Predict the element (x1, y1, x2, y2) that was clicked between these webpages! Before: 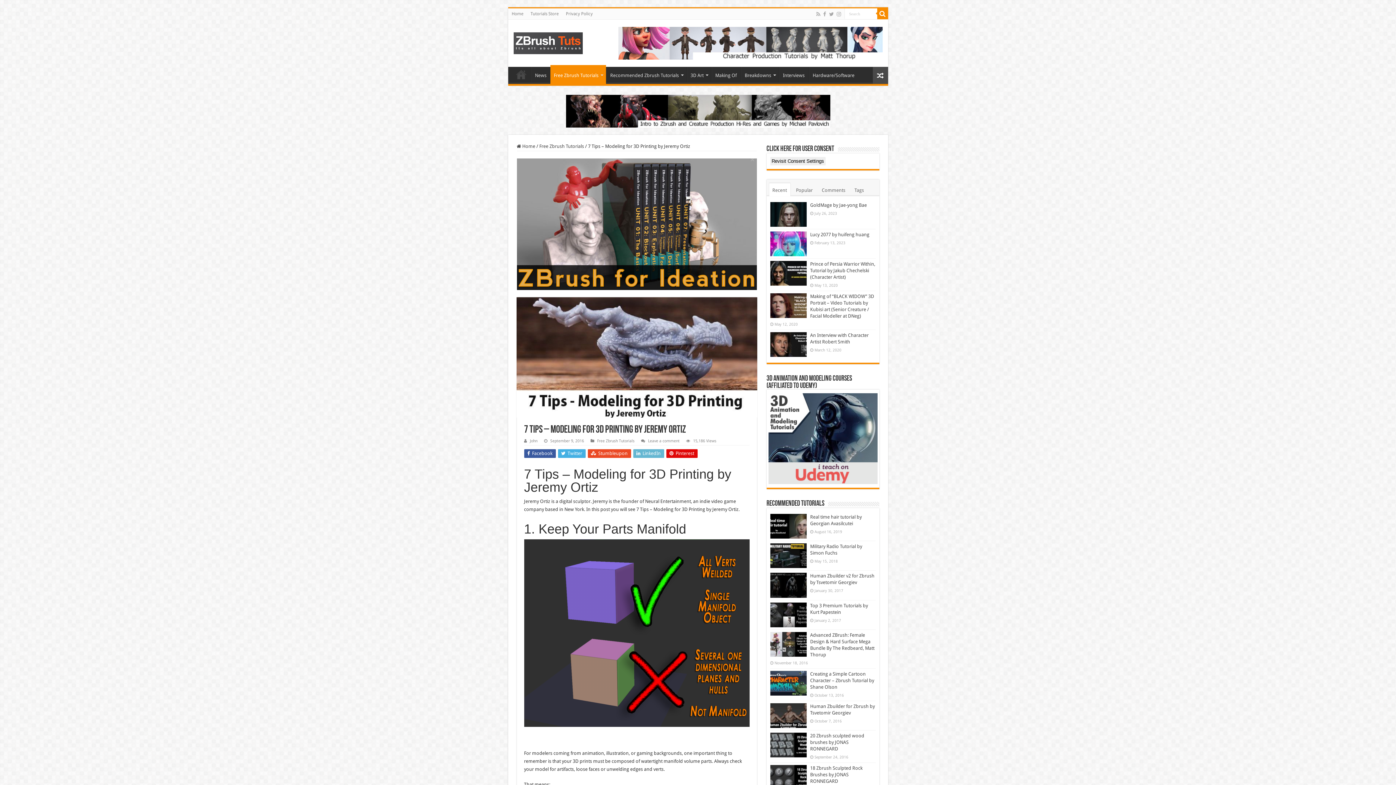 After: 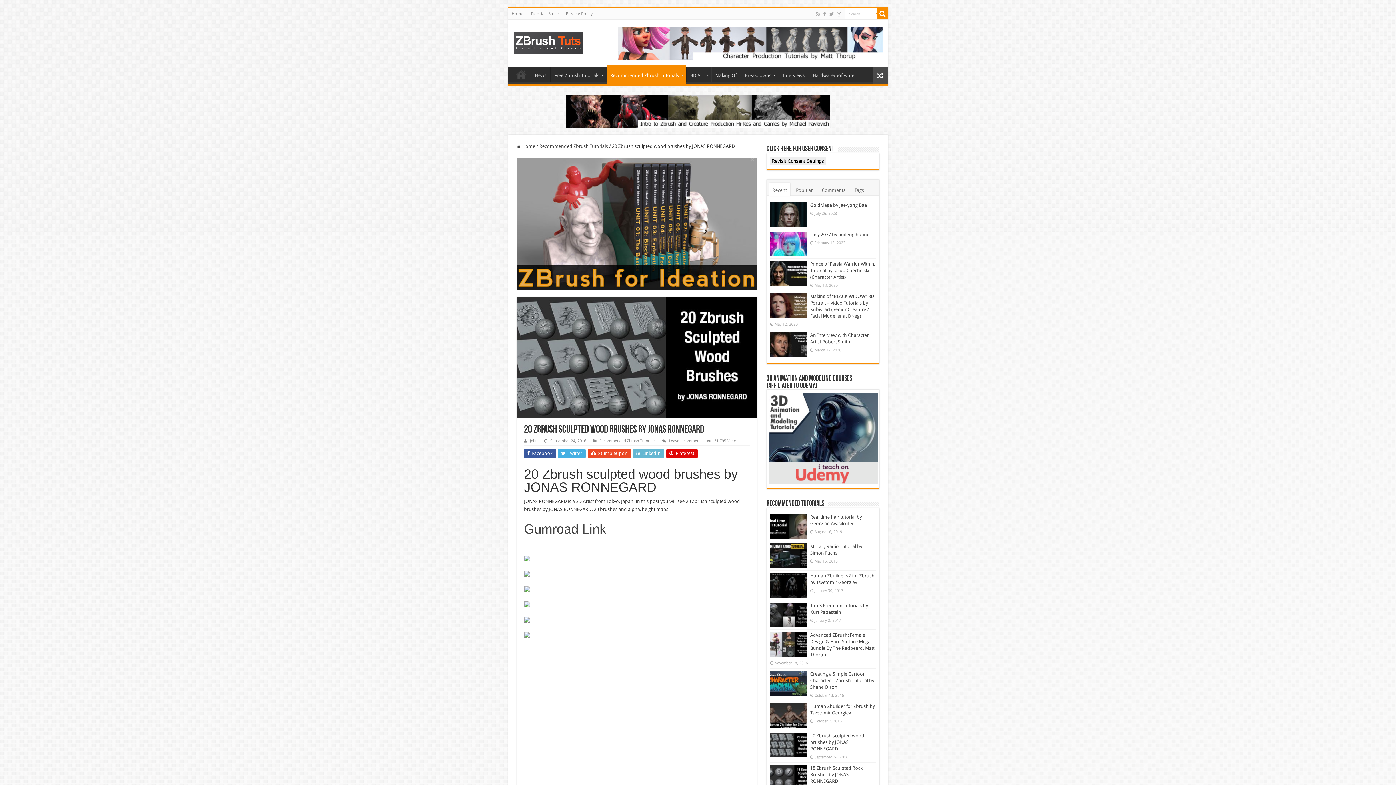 Action: bbox: (770, 733, 806, 757)